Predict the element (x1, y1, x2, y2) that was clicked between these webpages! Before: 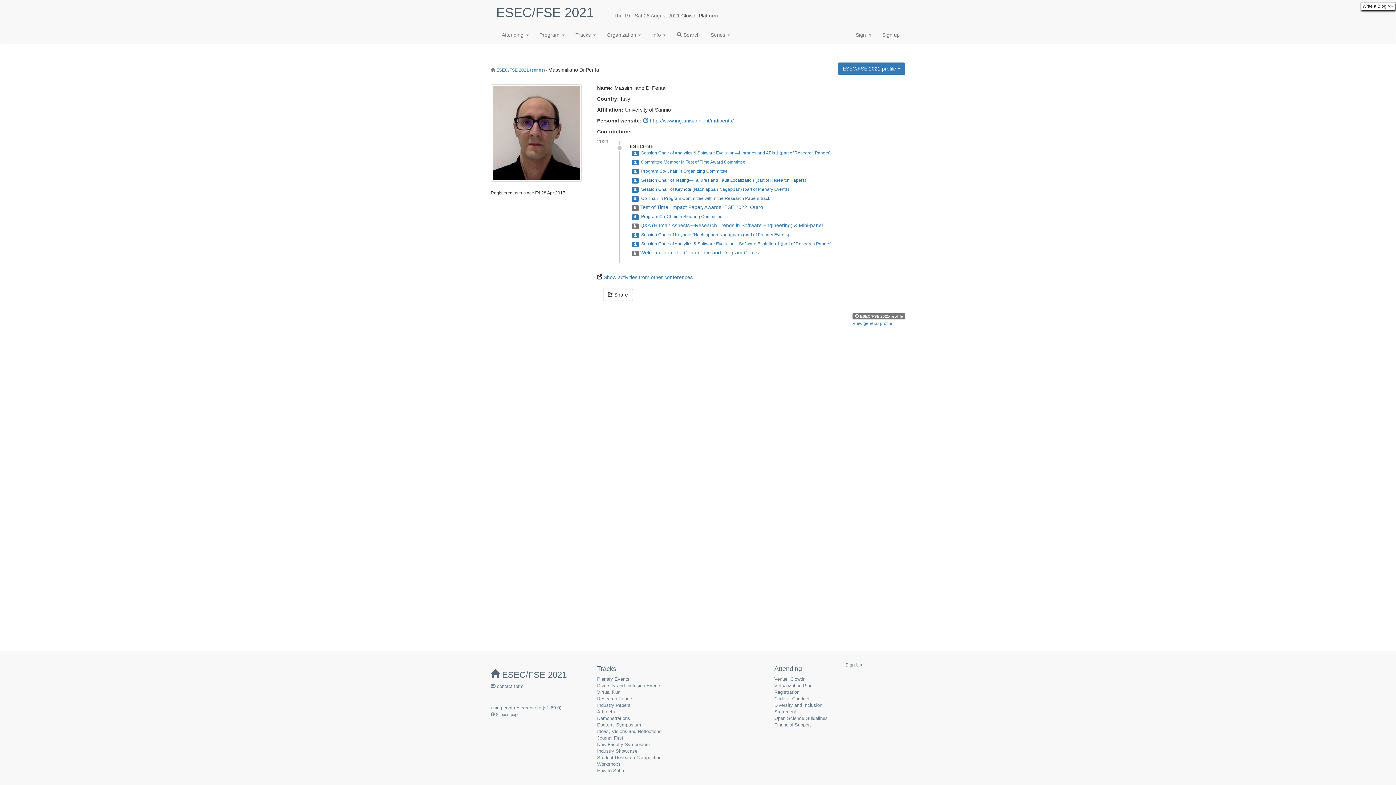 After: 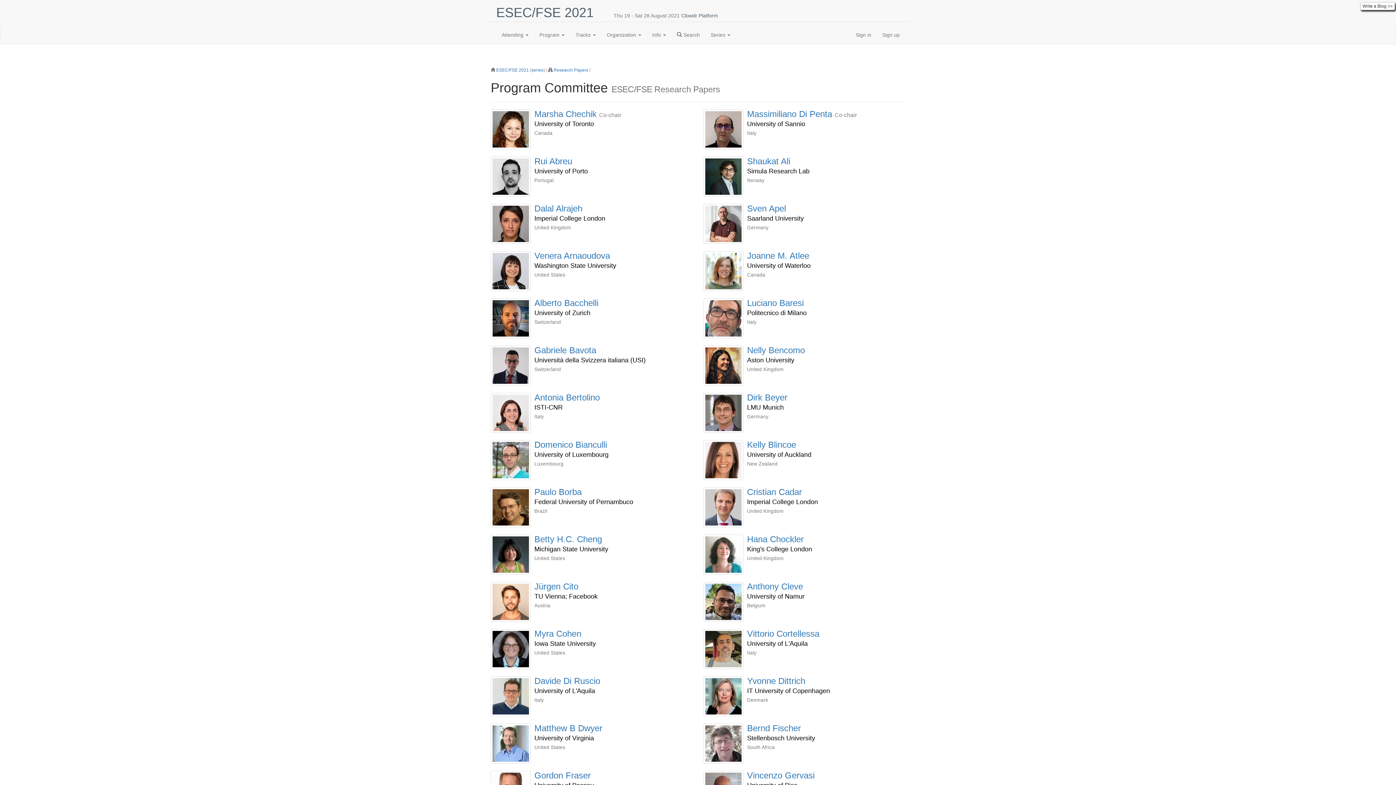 Action: bbox: (641, 196, 770, 201) label: Co-chair in Program Committee within the Research Papers-track